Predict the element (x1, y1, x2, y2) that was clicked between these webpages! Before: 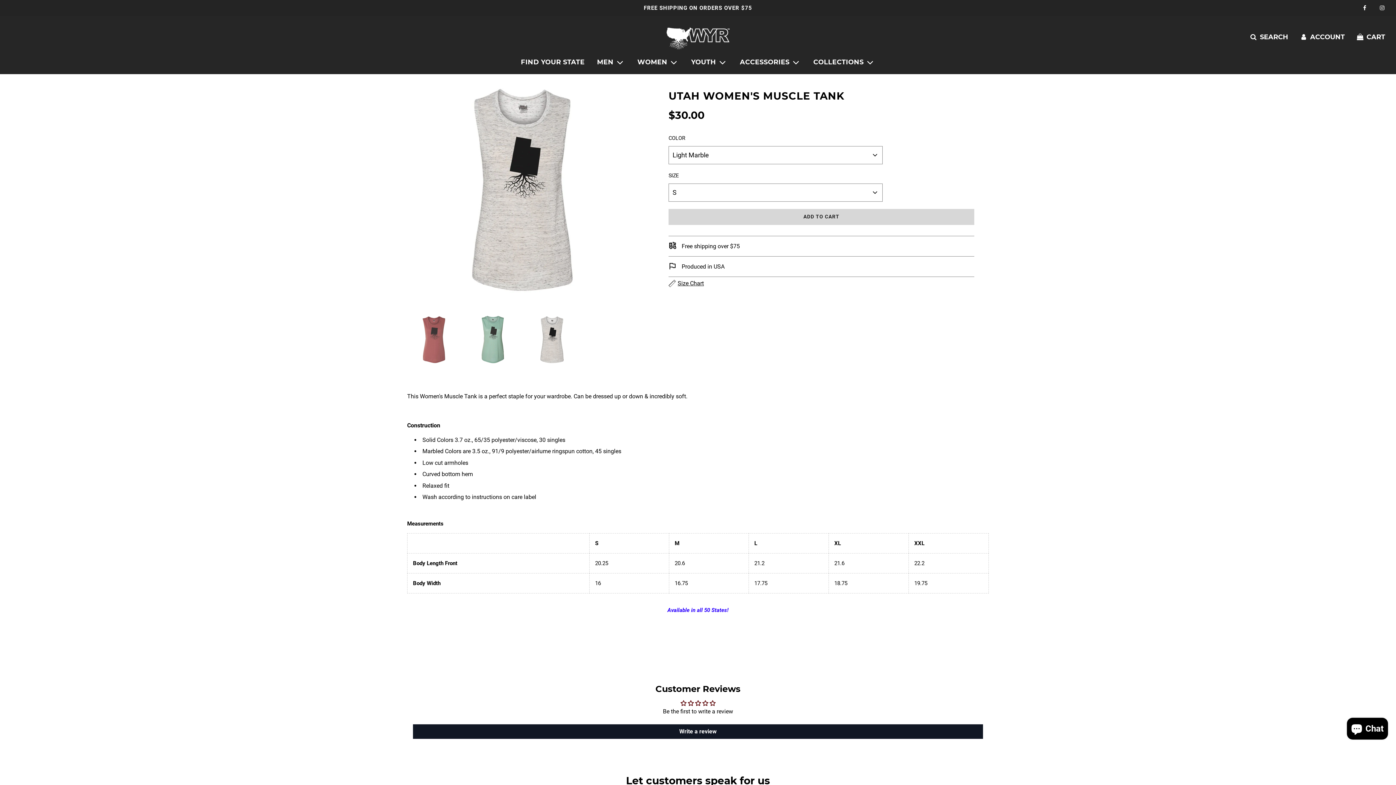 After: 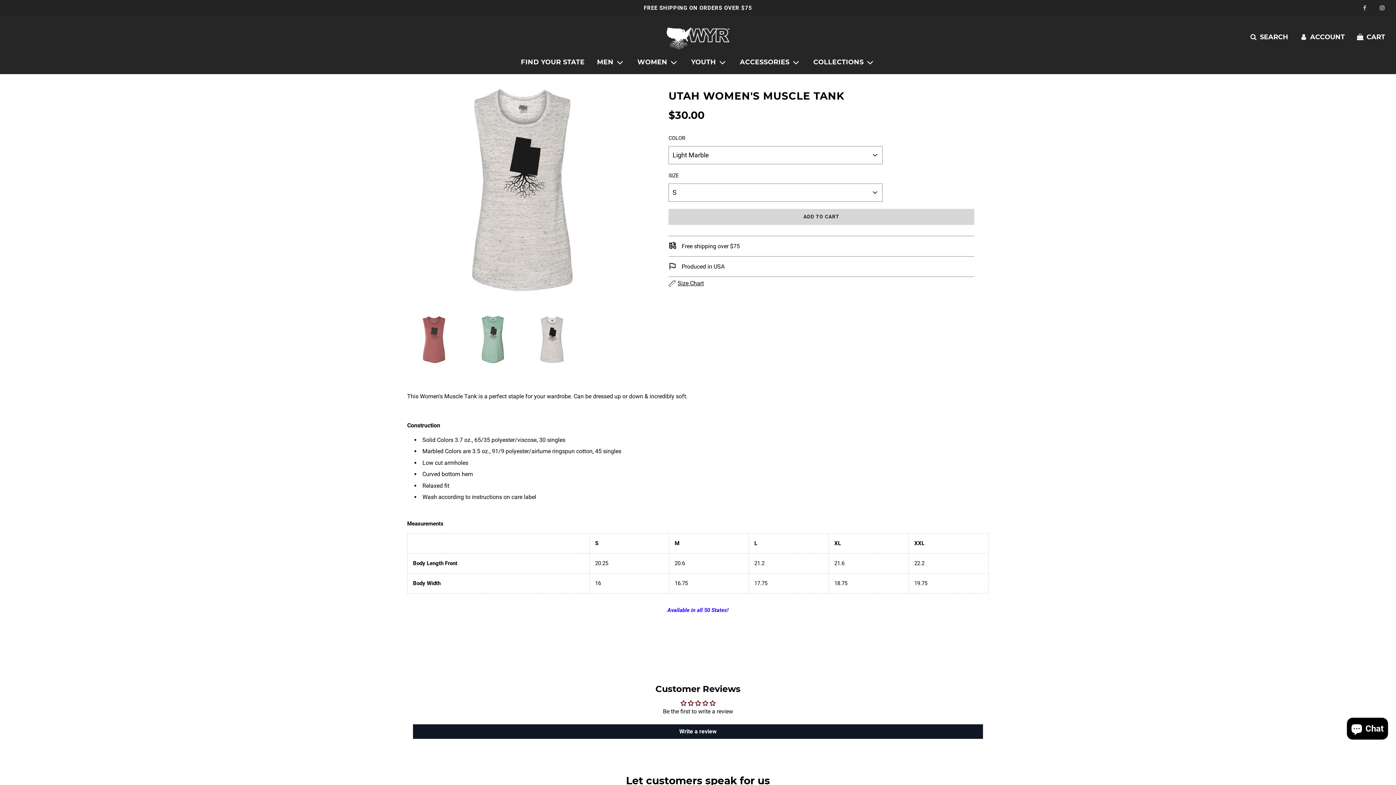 Action: bbox: (1357, 0, 1373, 16)